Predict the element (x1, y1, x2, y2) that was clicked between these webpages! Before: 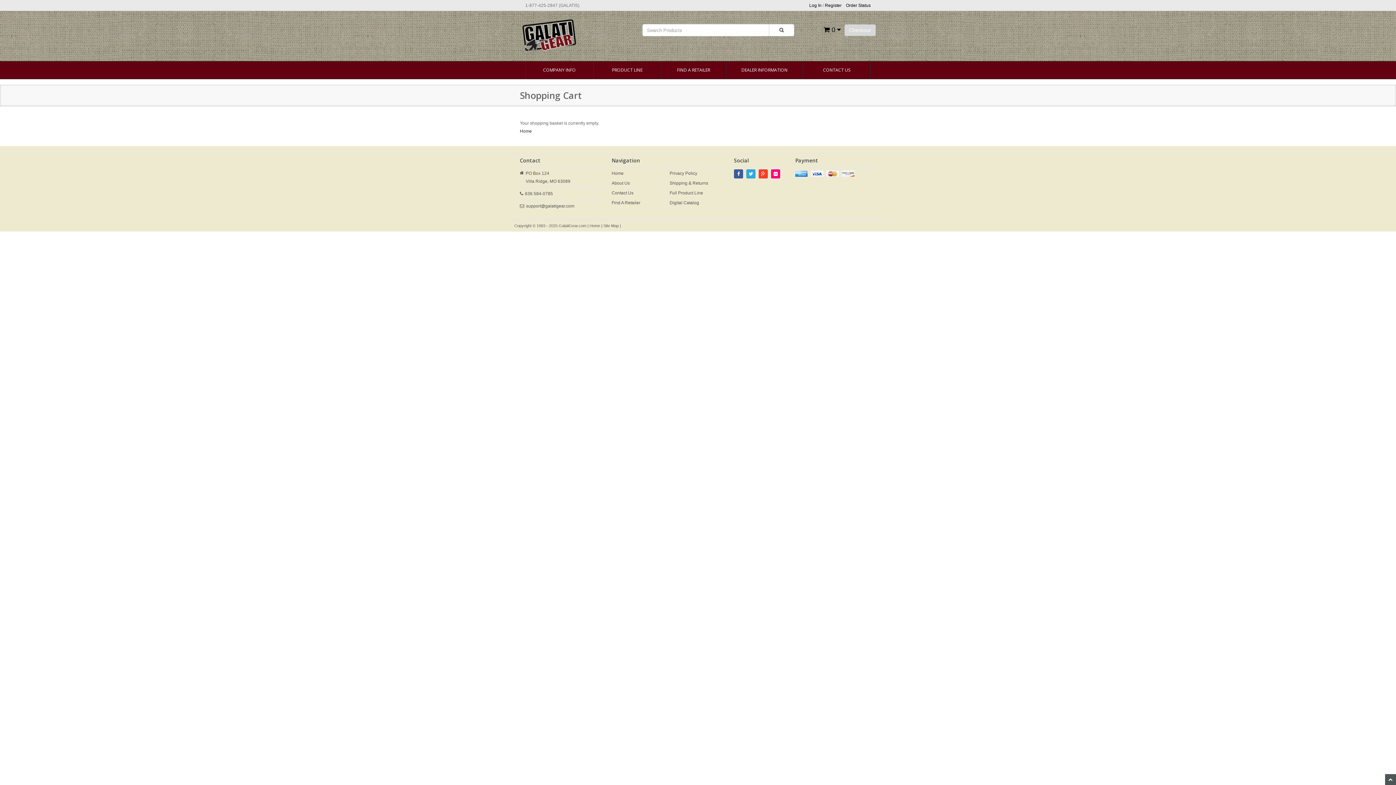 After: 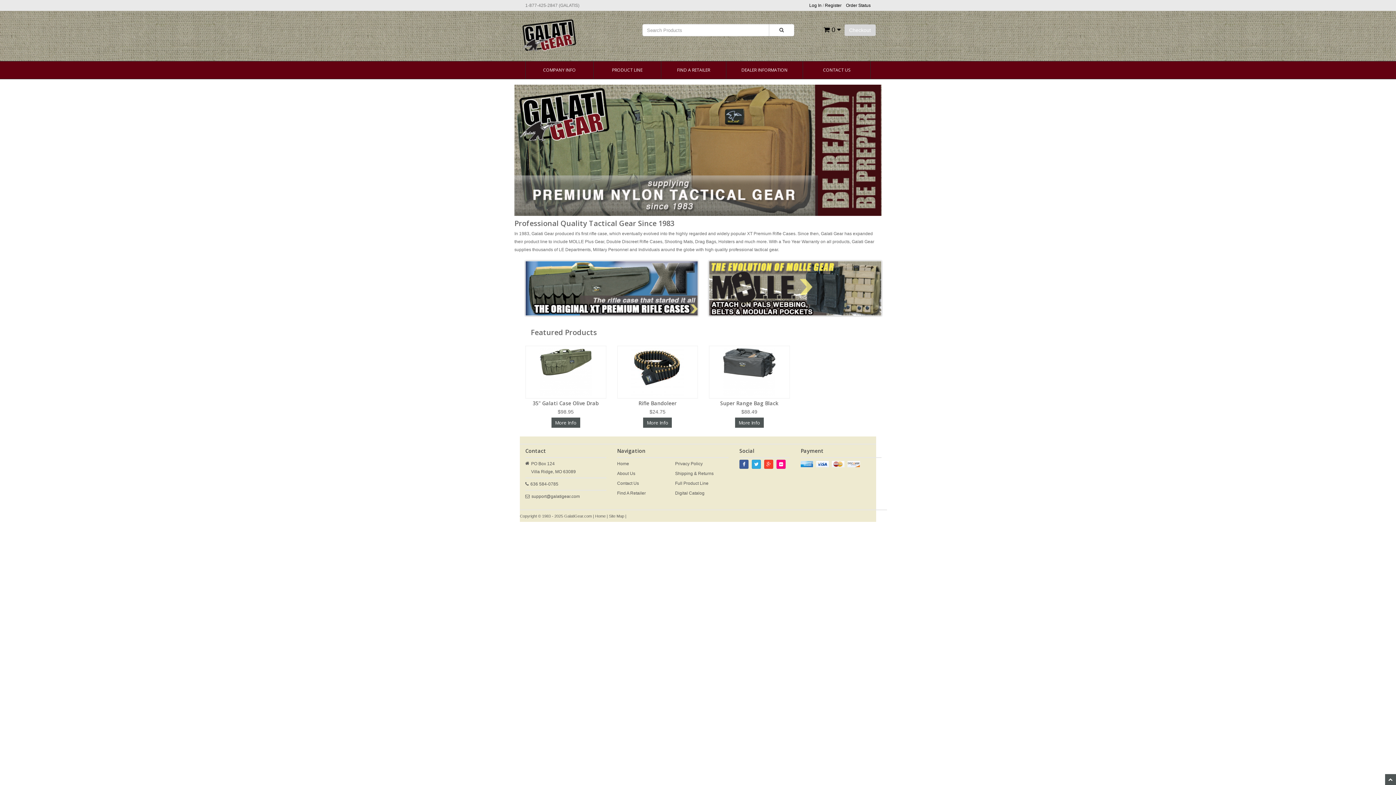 Action: bbox: (611, 170, 623, 176) label: Home